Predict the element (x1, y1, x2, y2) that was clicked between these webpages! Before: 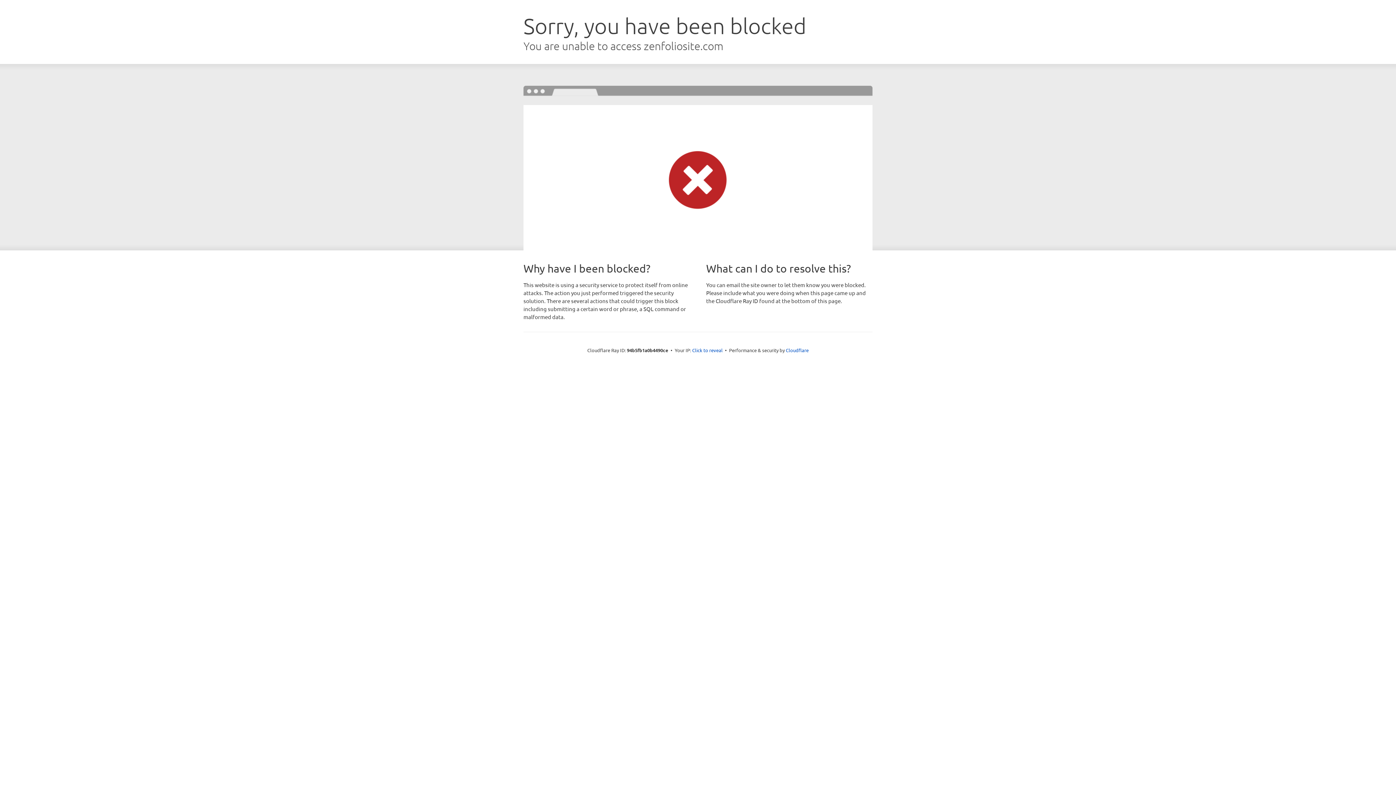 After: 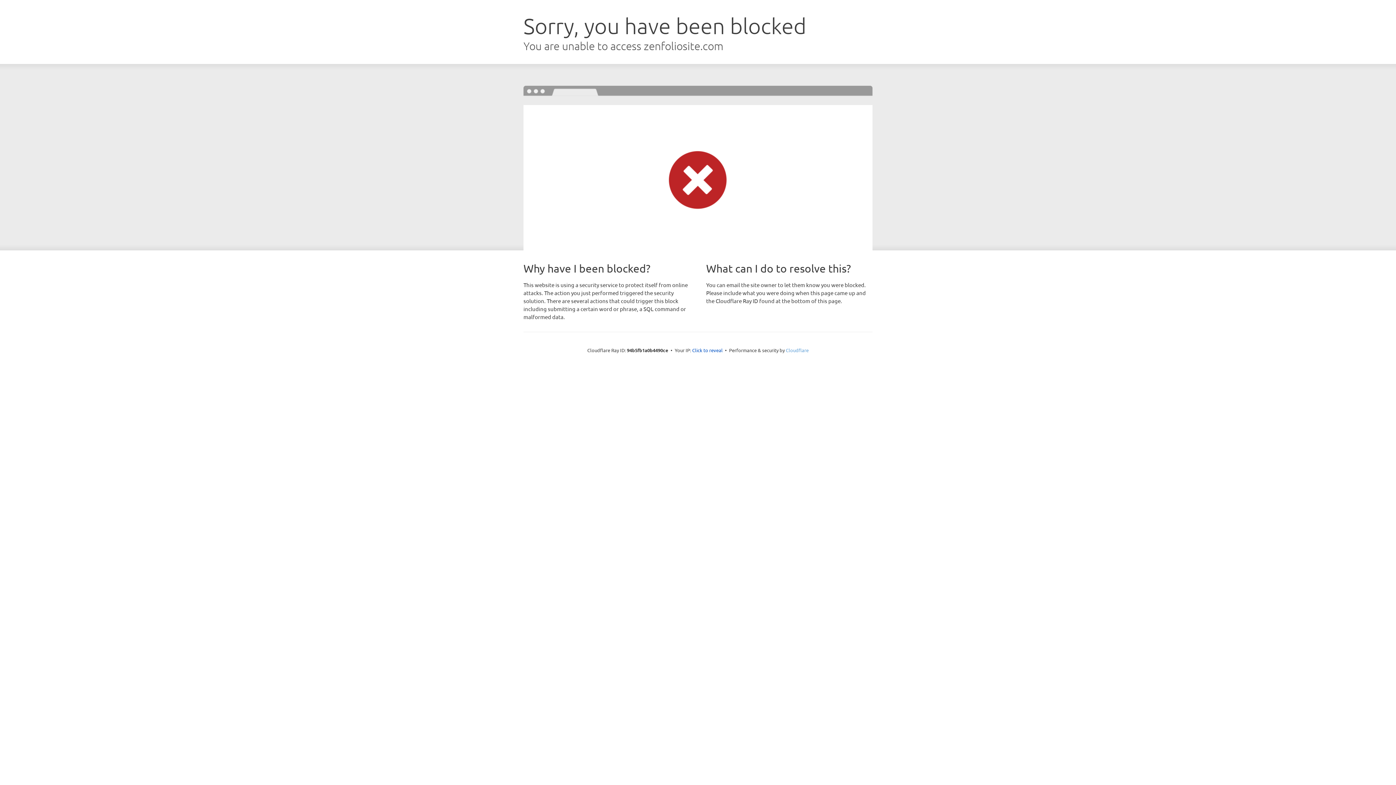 Action: label: Cloudflare bbox: (786, 347, 808, 353)